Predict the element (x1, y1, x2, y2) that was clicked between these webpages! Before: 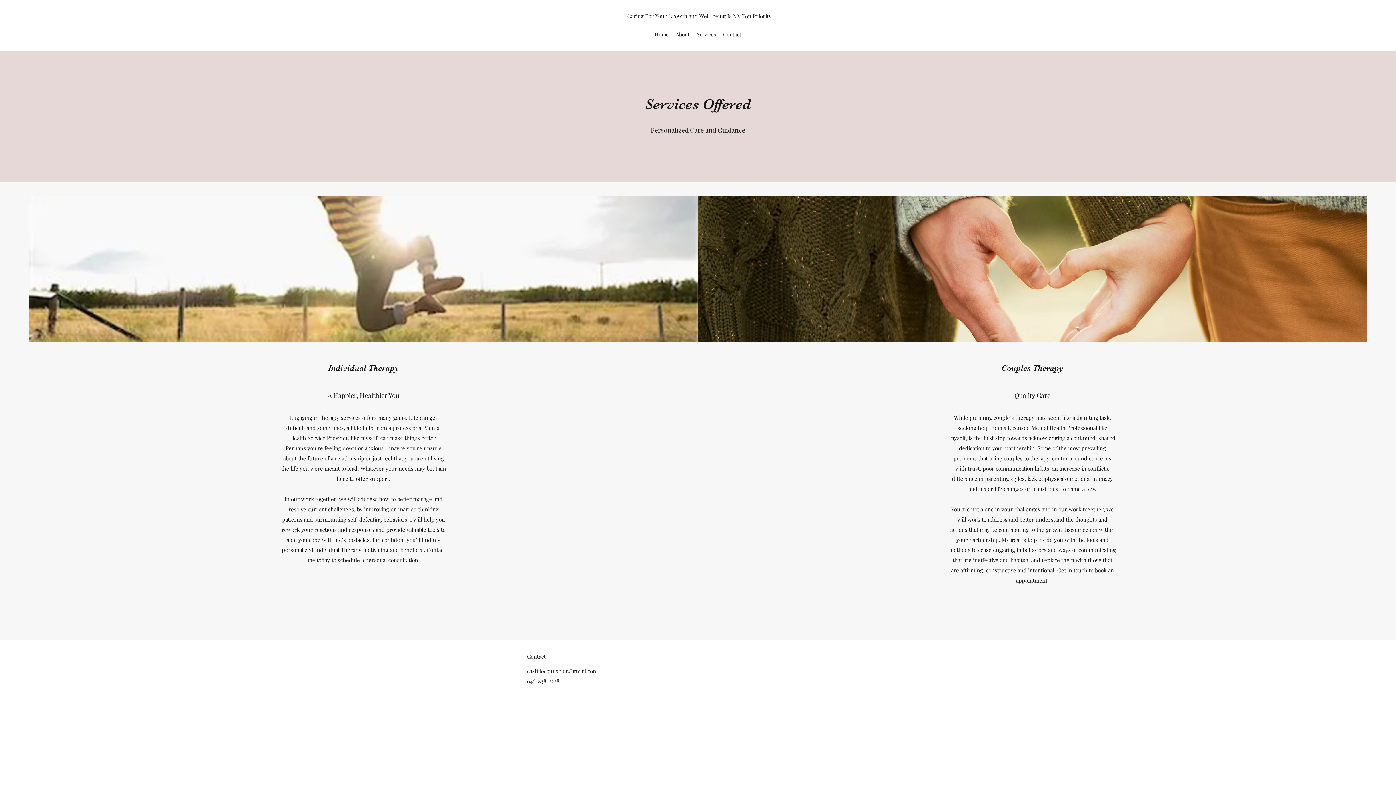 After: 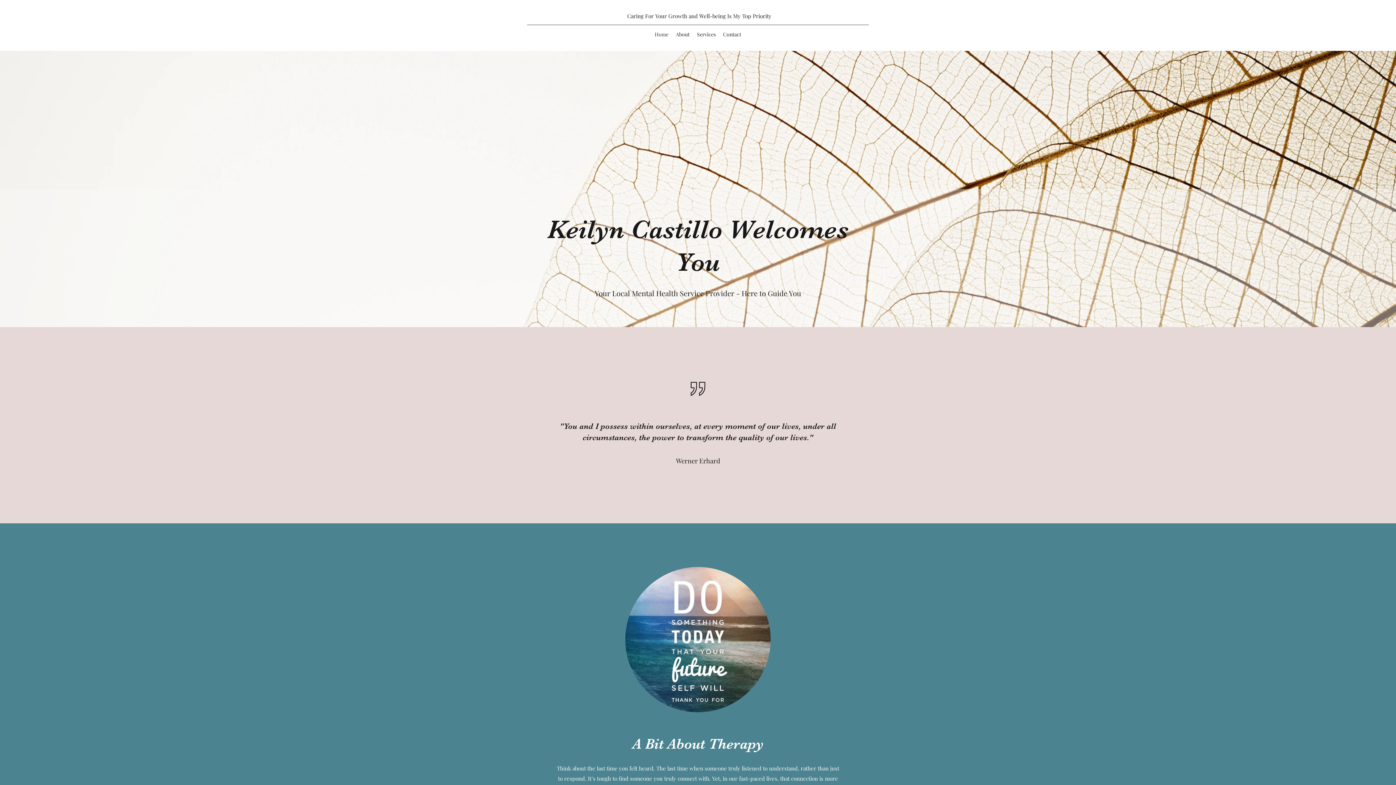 Action: bbox: (651, 29, 672, 40) label: Home